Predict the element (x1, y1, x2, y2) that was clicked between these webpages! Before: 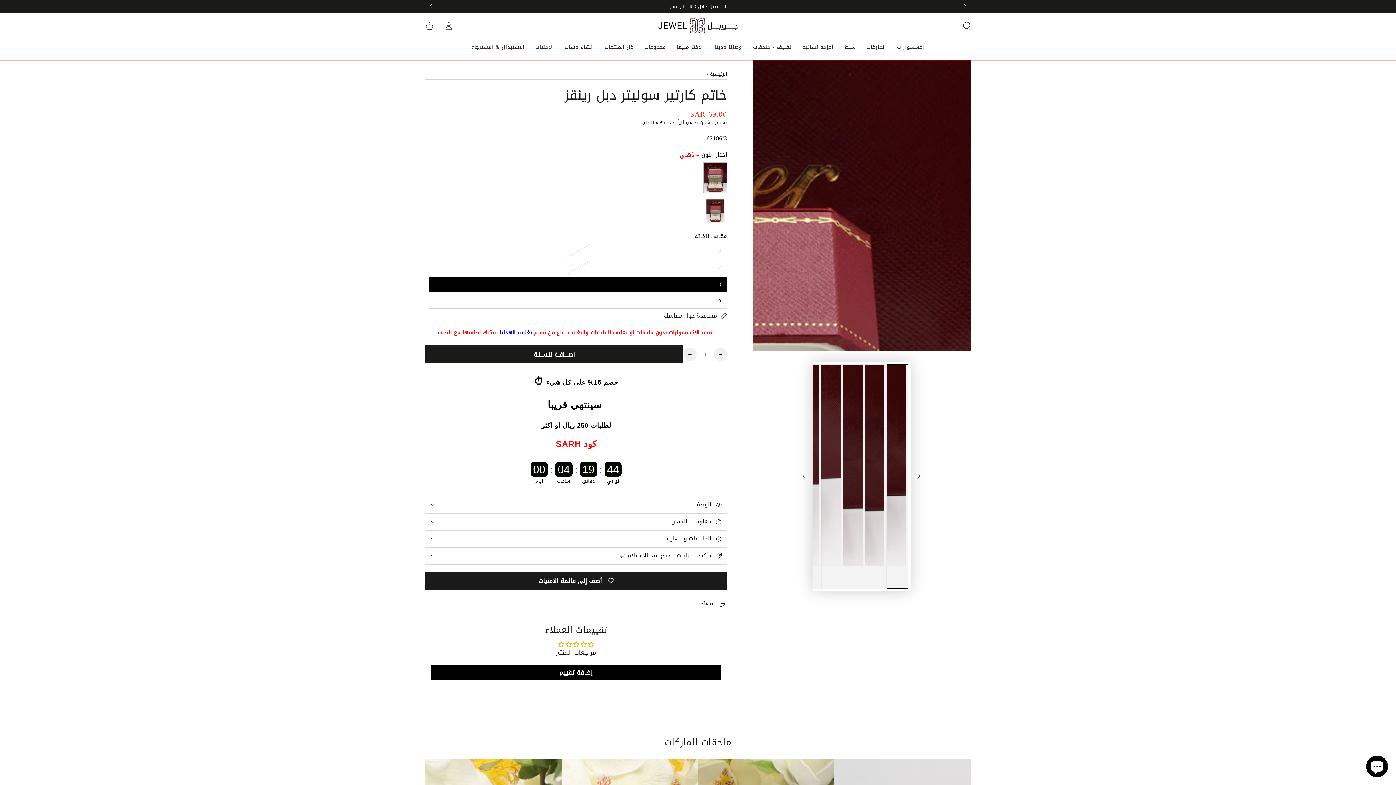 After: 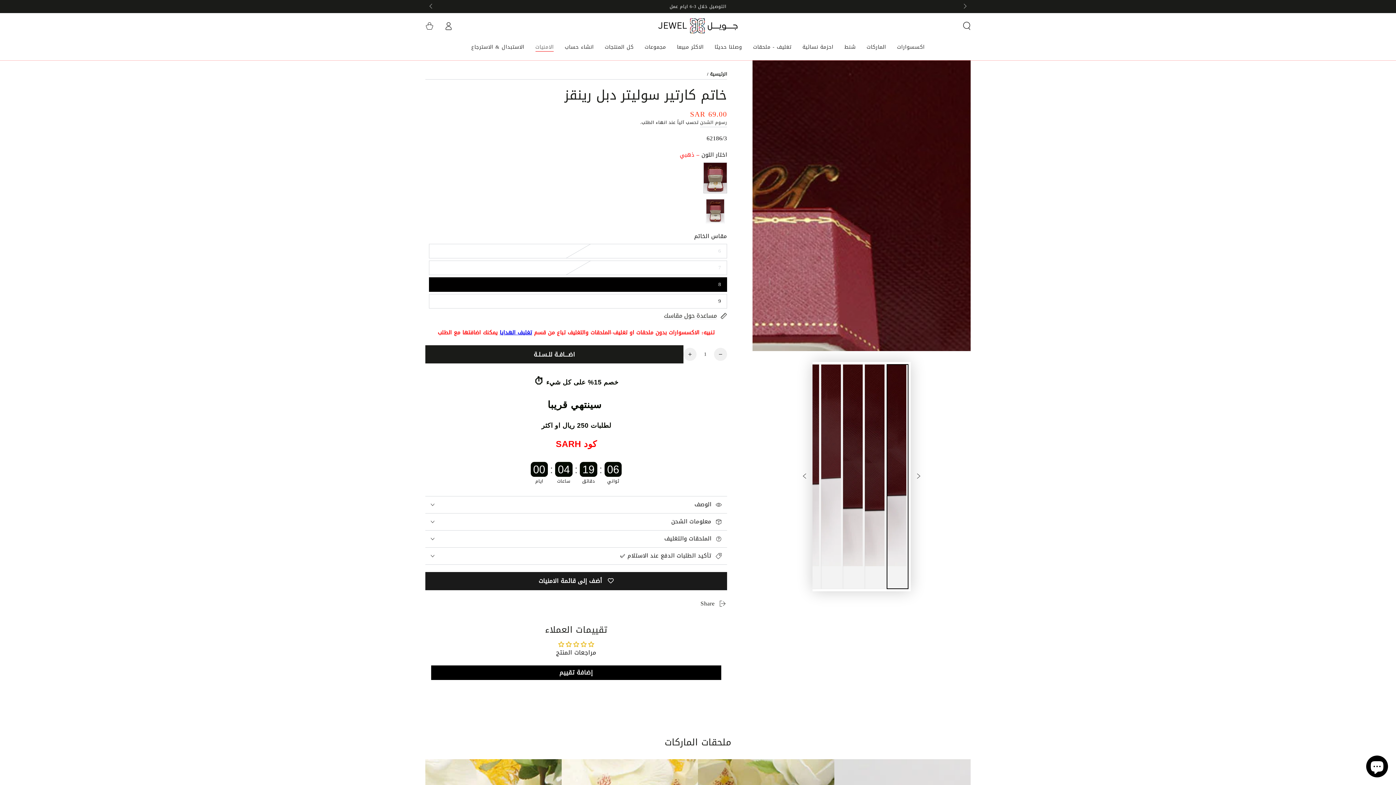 Action: label: الامنيات bbox: (530, 38, 559, 55)